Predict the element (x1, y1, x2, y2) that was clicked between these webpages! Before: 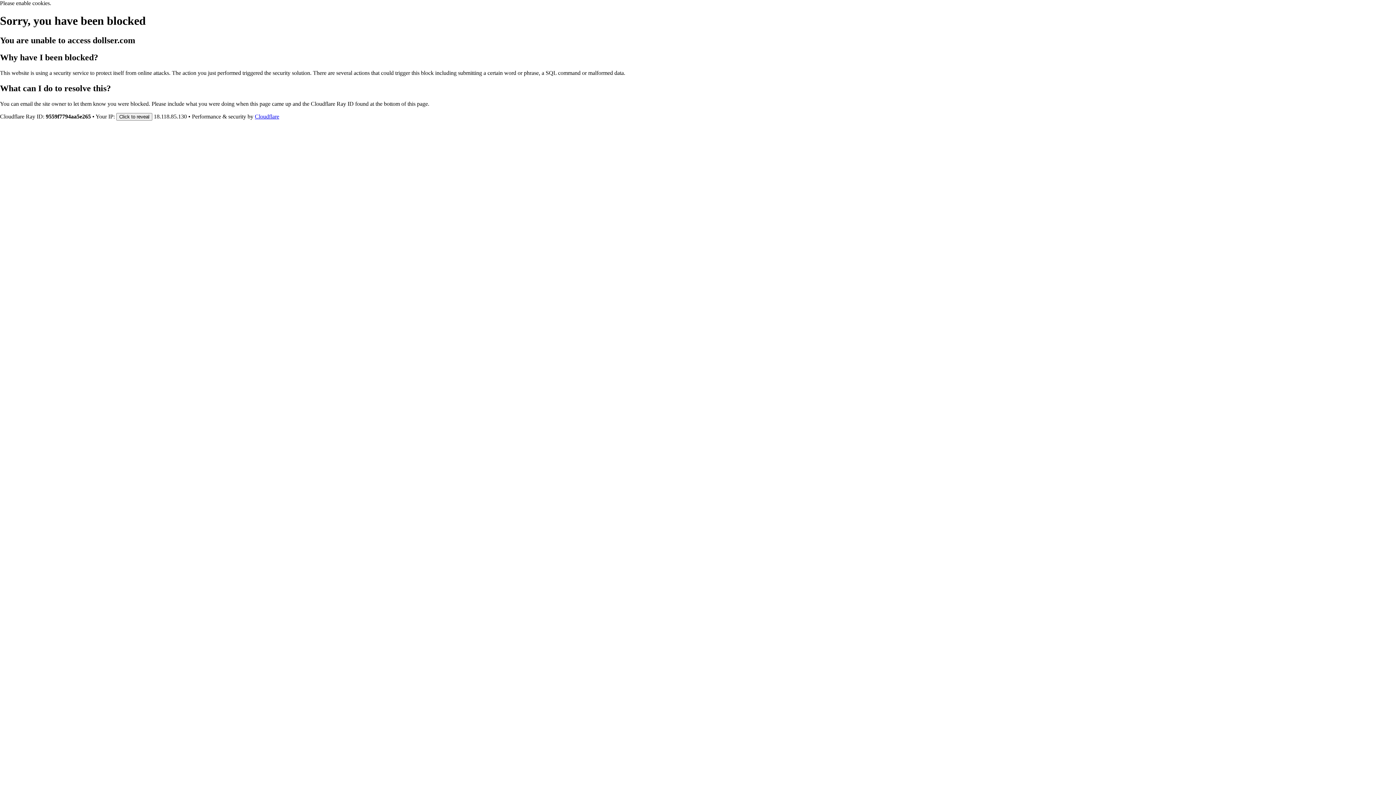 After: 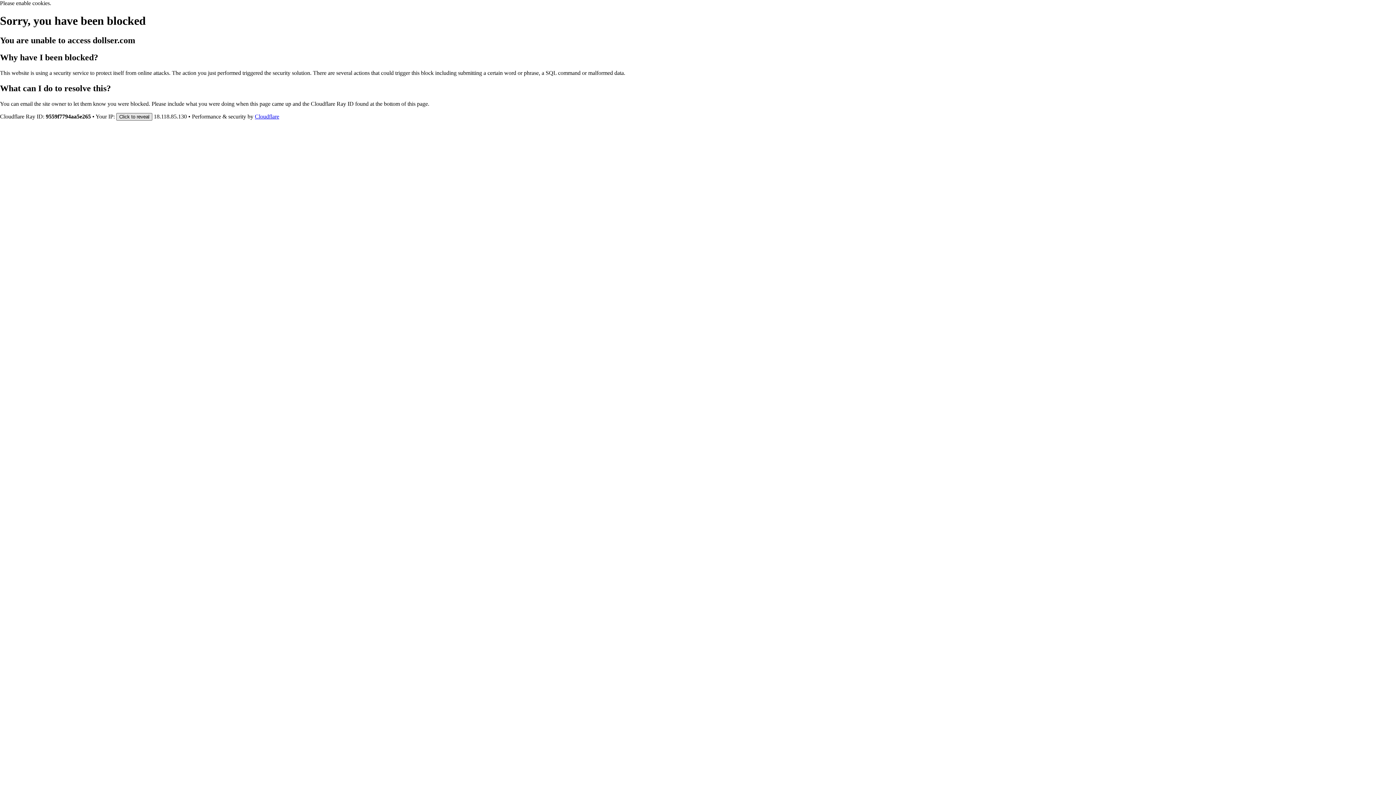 Action: bbox: (116, 112, 152, 120) label: Click to reveal